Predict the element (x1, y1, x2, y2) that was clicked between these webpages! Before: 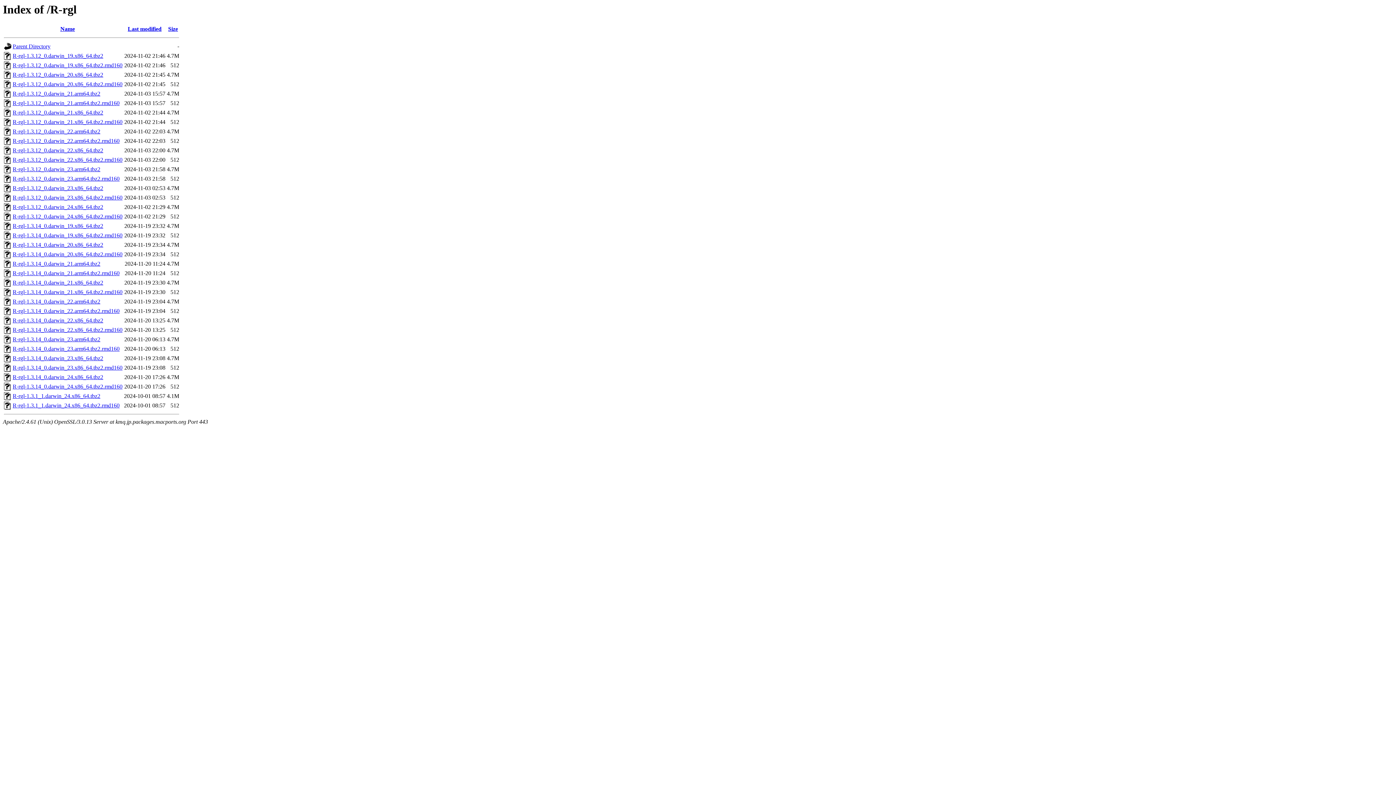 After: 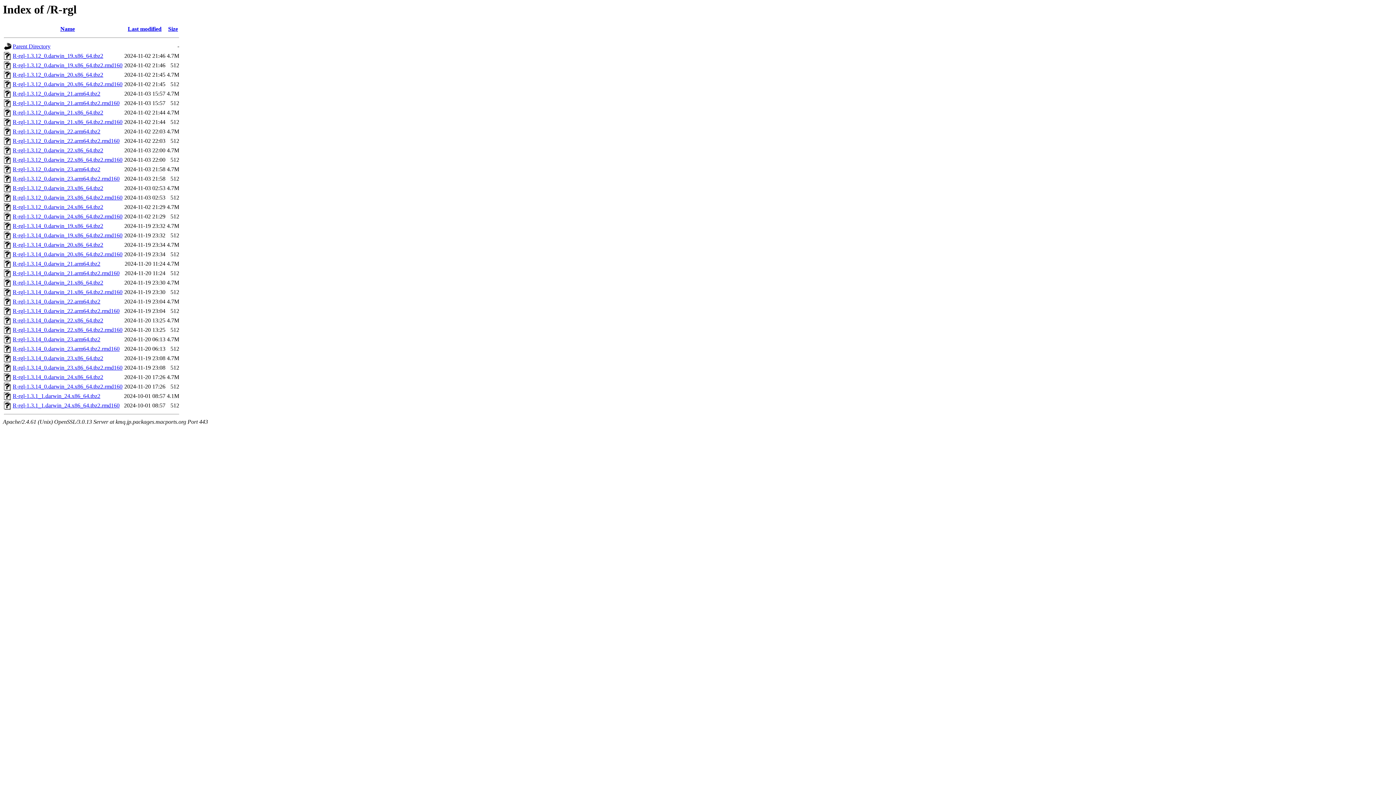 Action: bbox: (12, 327, 122, 333) label: R-rgl-1.3.14_0.darwin_22.x86_64.tbz2.rmd160